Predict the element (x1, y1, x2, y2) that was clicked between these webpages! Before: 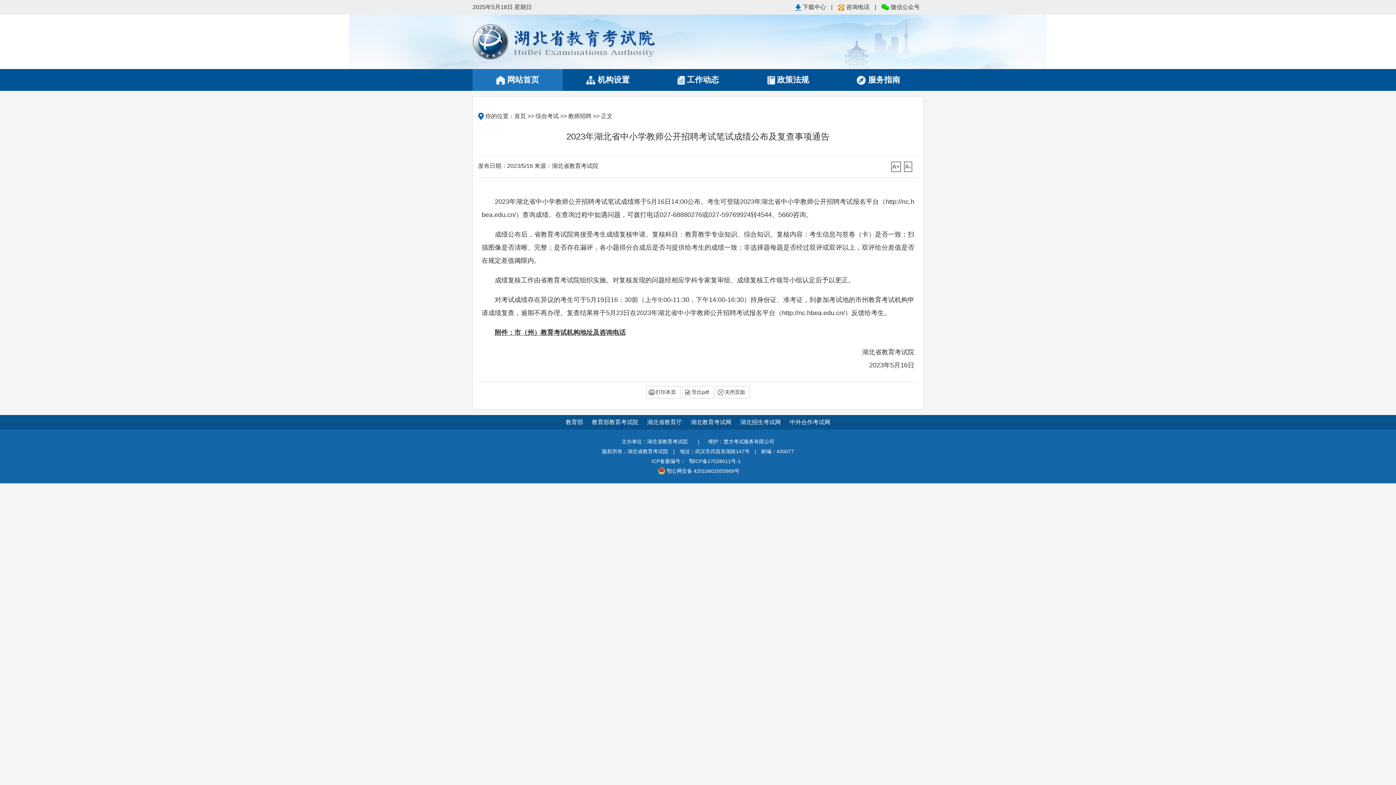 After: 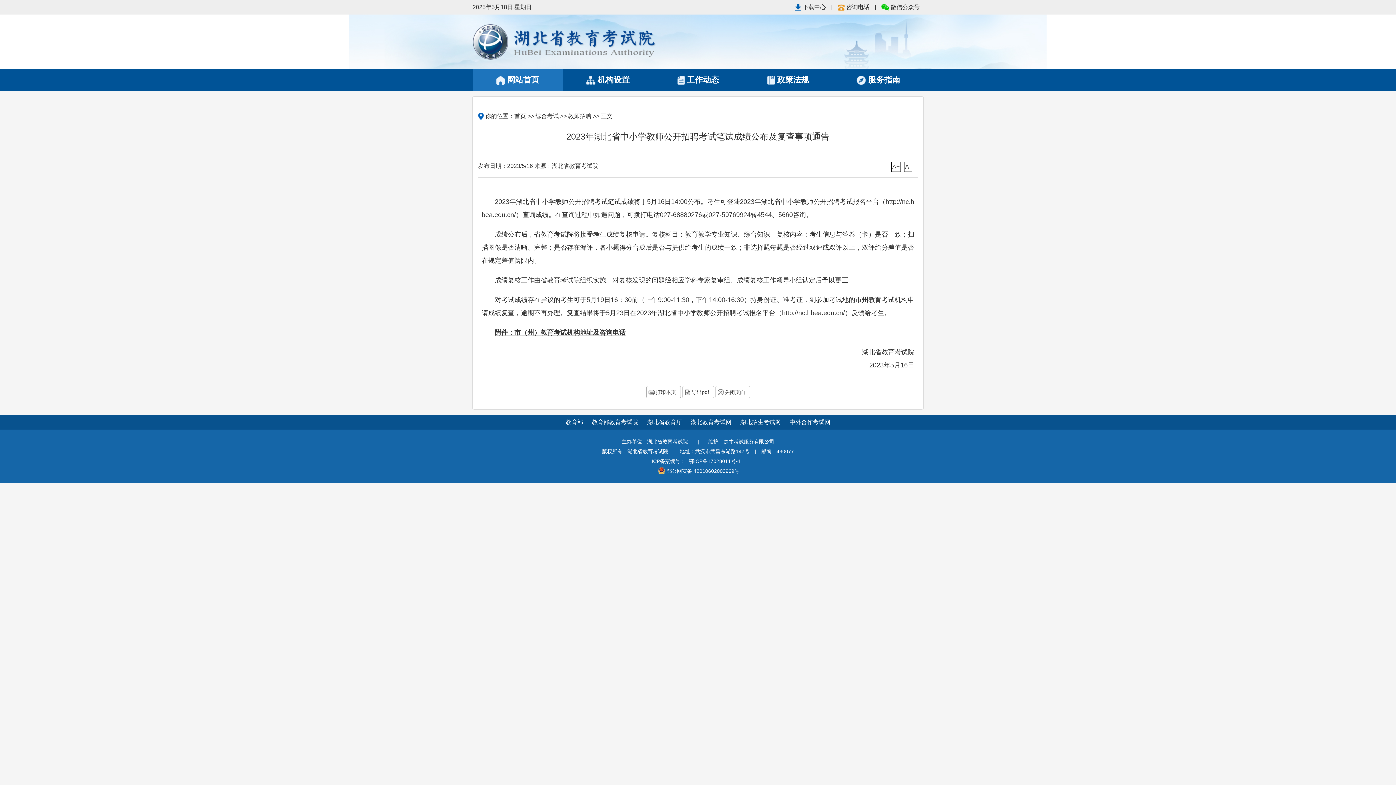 Action: bbox: (646, 386, 680, 398) label: 打印本页